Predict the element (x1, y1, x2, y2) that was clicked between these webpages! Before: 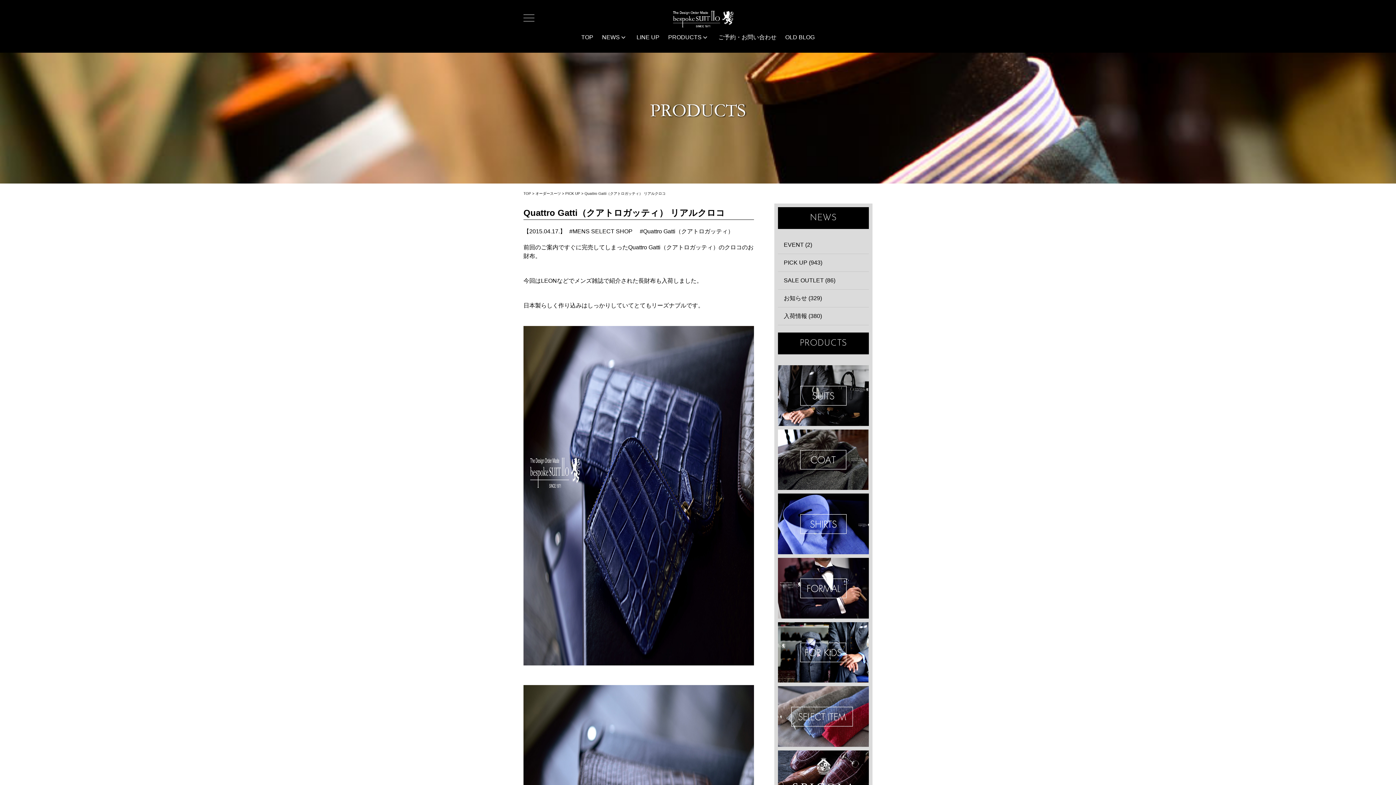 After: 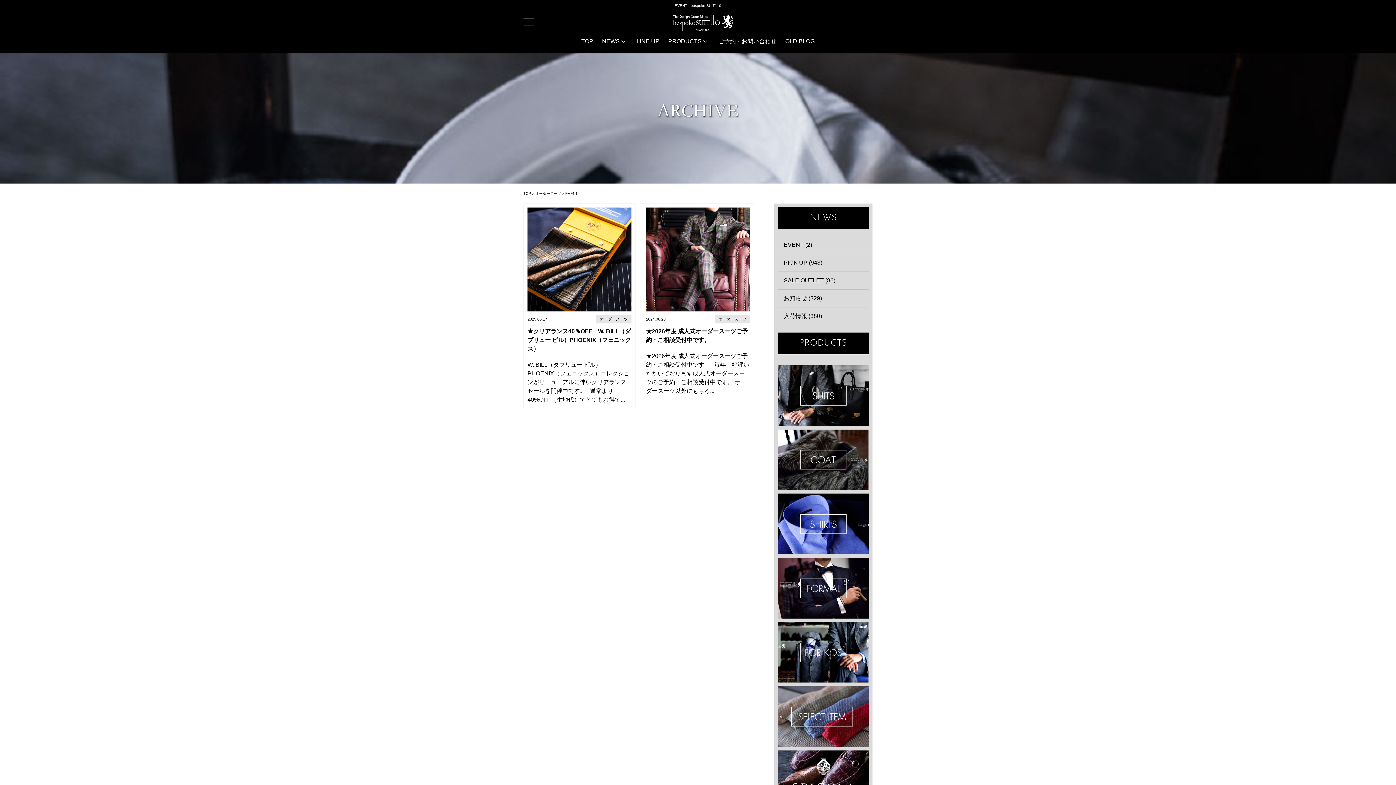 Action: label: EVENT (2) bbox: (784, 241, 812, 248)